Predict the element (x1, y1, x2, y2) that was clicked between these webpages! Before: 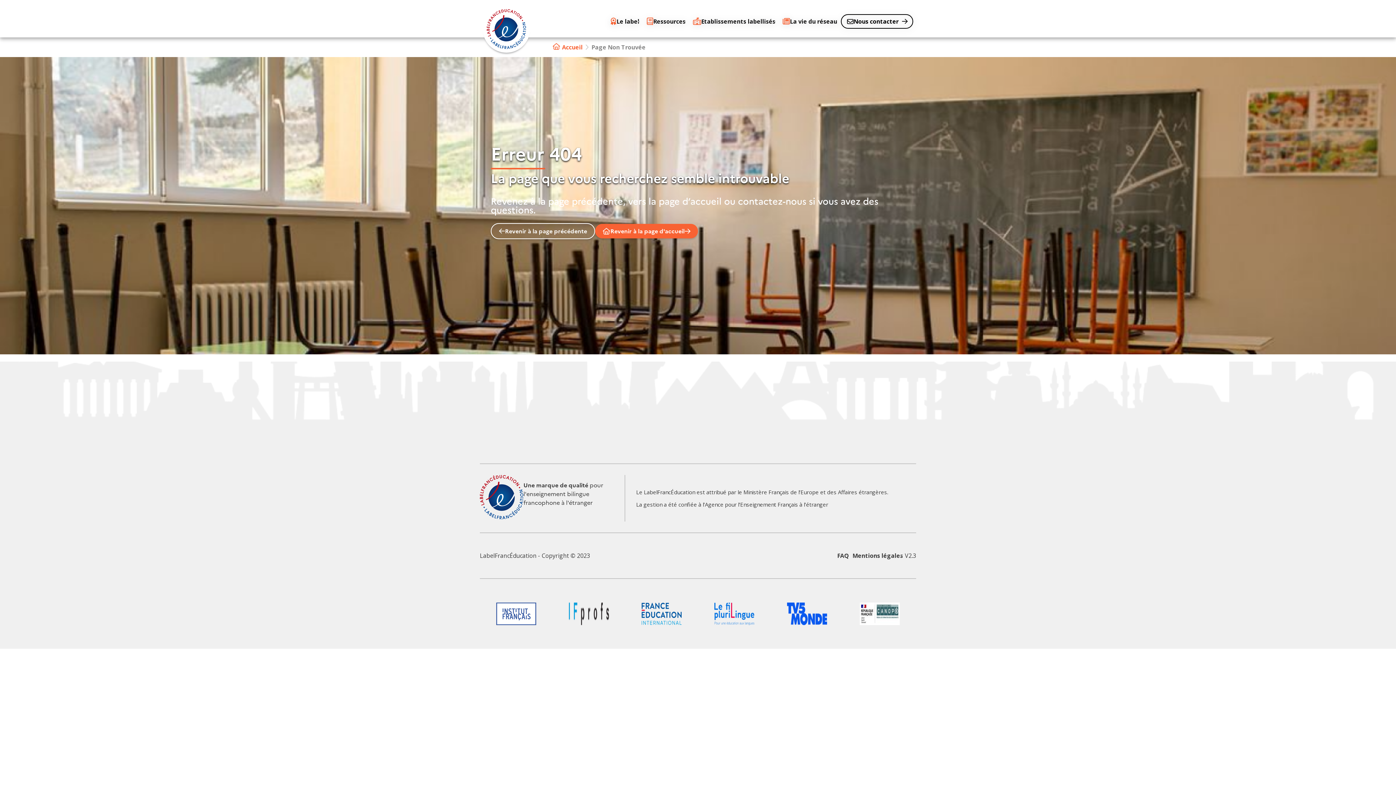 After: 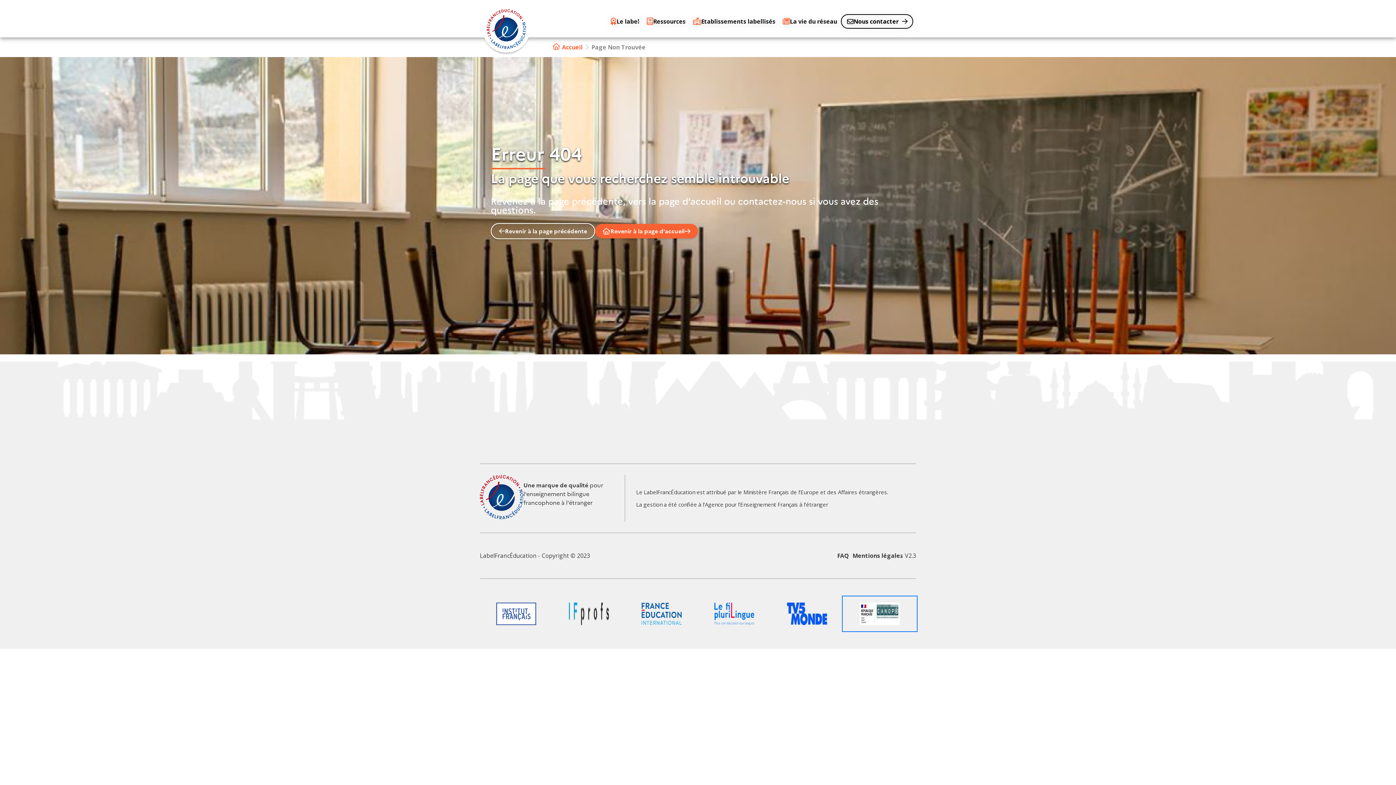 Action: bbox: (843, 597, 916, 630) label: Logo du partenaire